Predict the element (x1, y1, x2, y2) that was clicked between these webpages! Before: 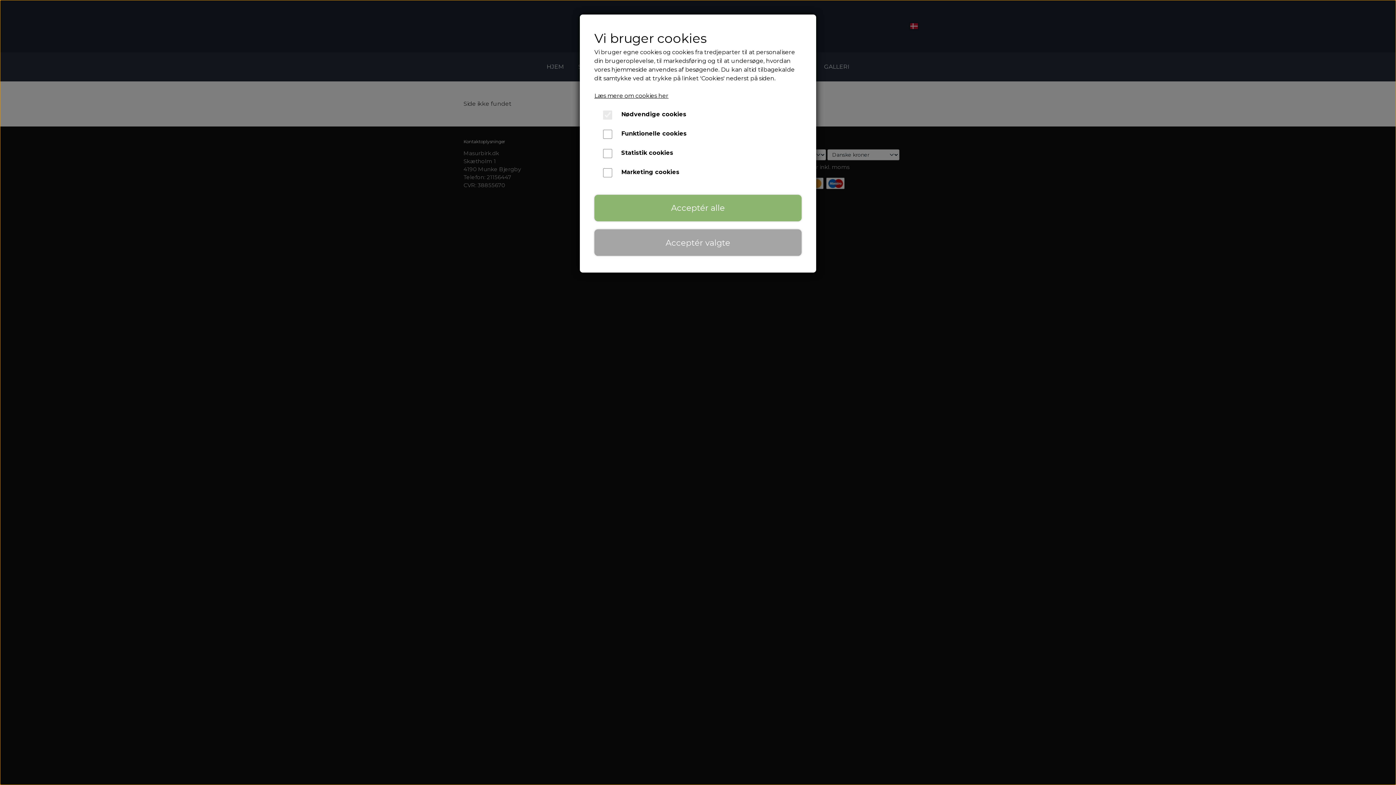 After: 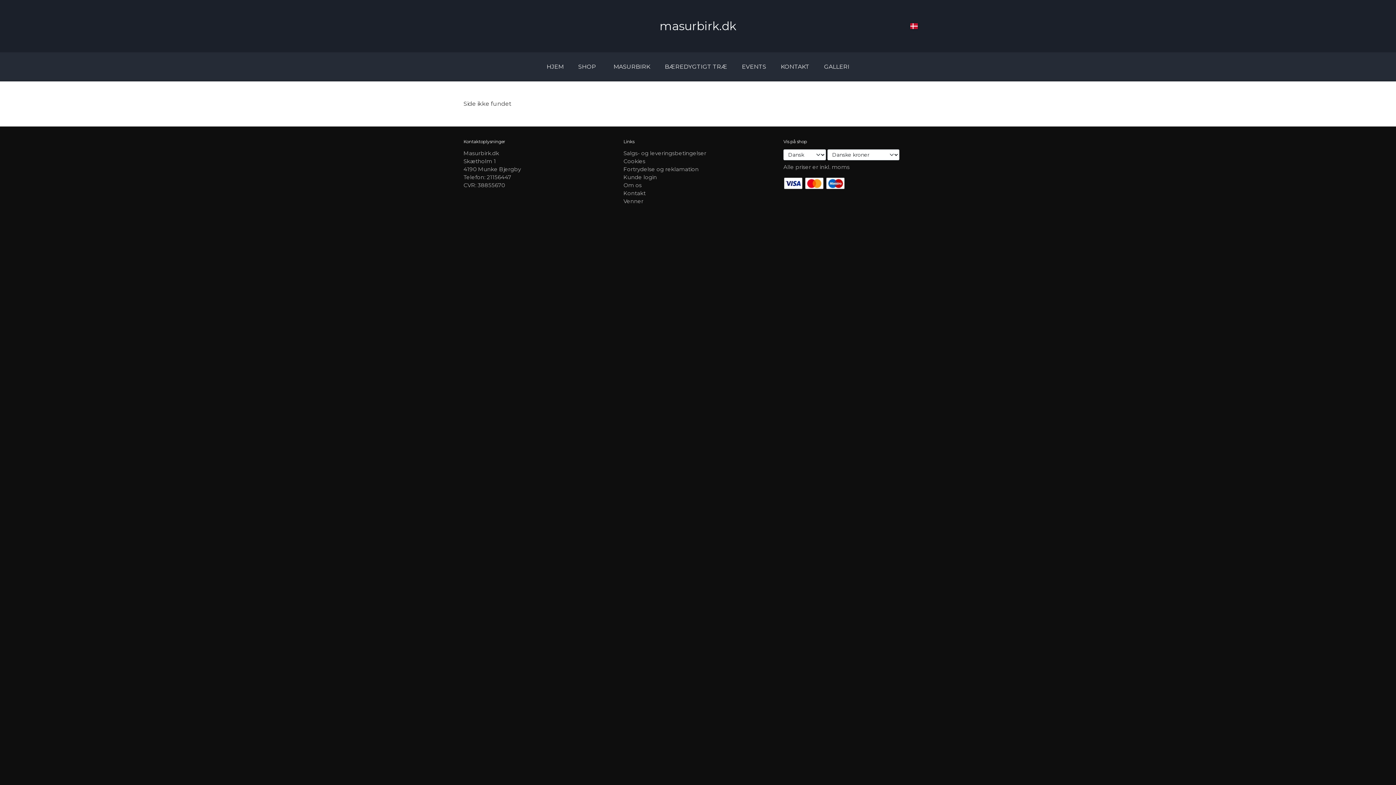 Action: bbox: (594, 194, 801, 221) label: Acceptér alle